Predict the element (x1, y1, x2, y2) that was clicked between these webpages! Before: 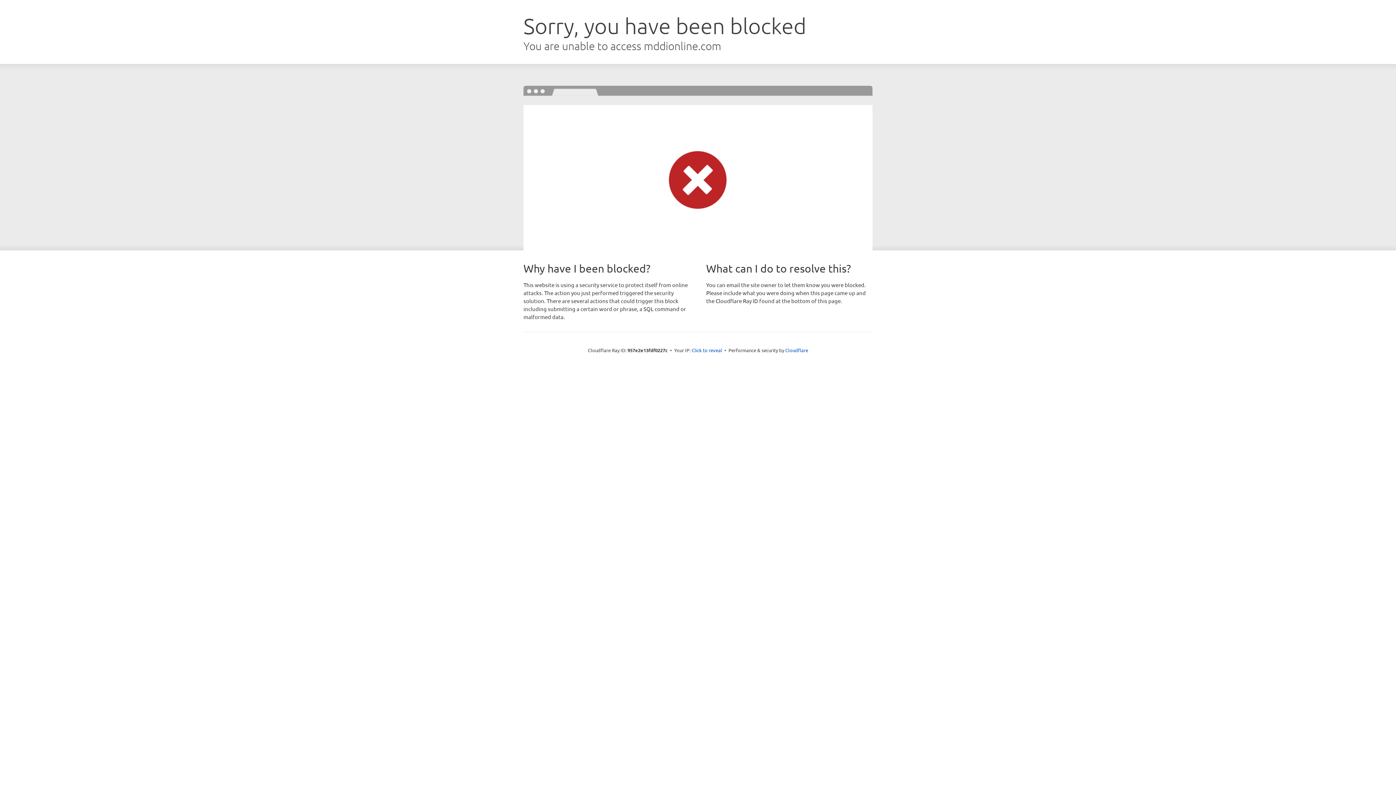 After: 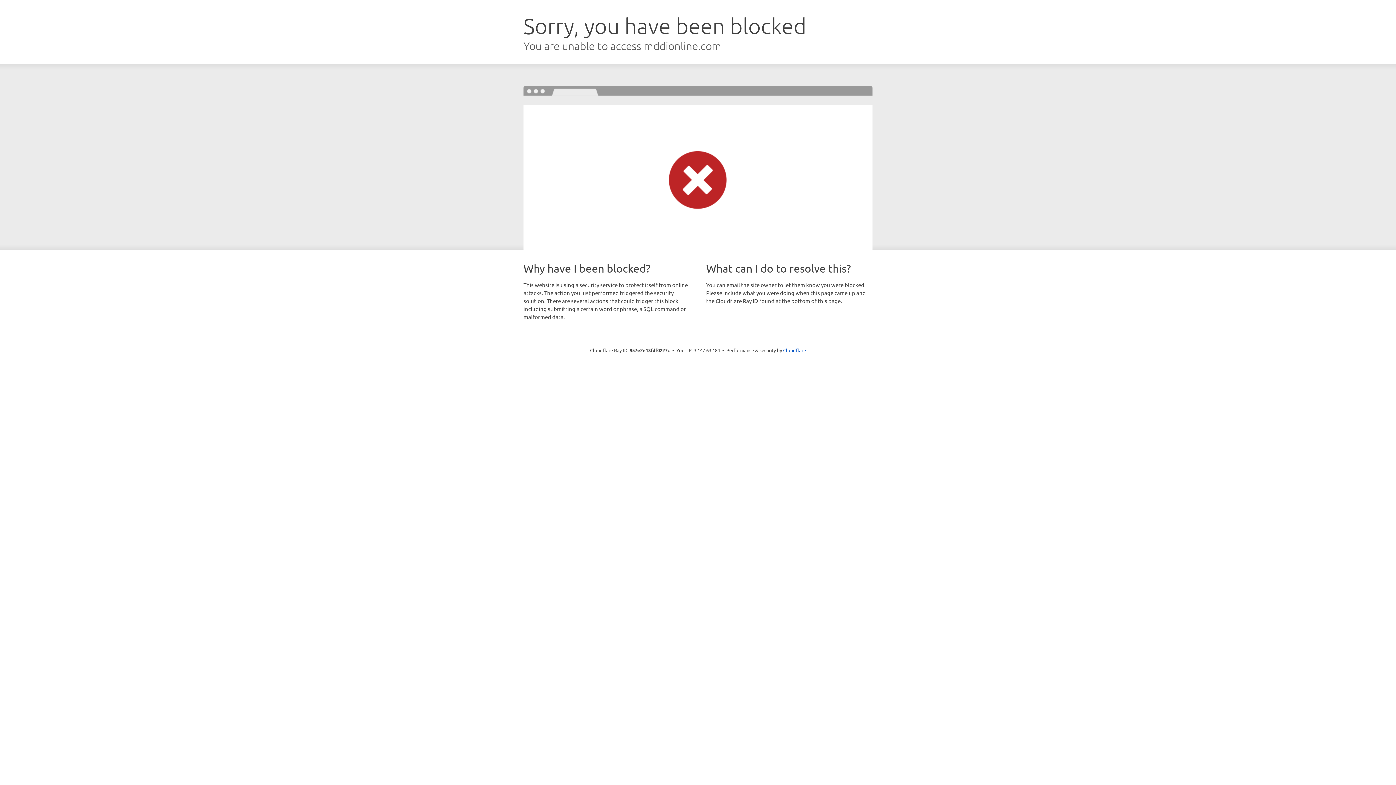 Action: label: Click to reveal bbox: (691, 346, 722, 353)